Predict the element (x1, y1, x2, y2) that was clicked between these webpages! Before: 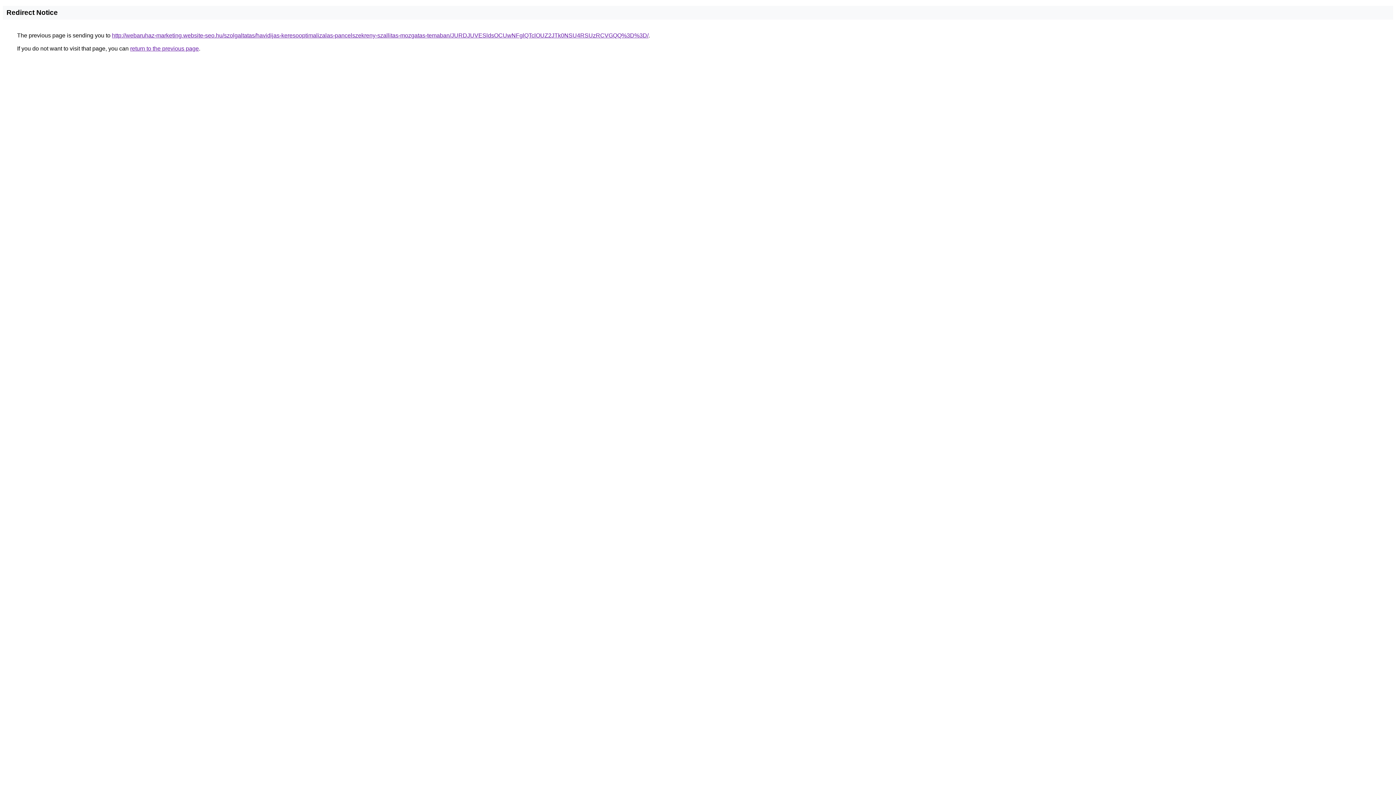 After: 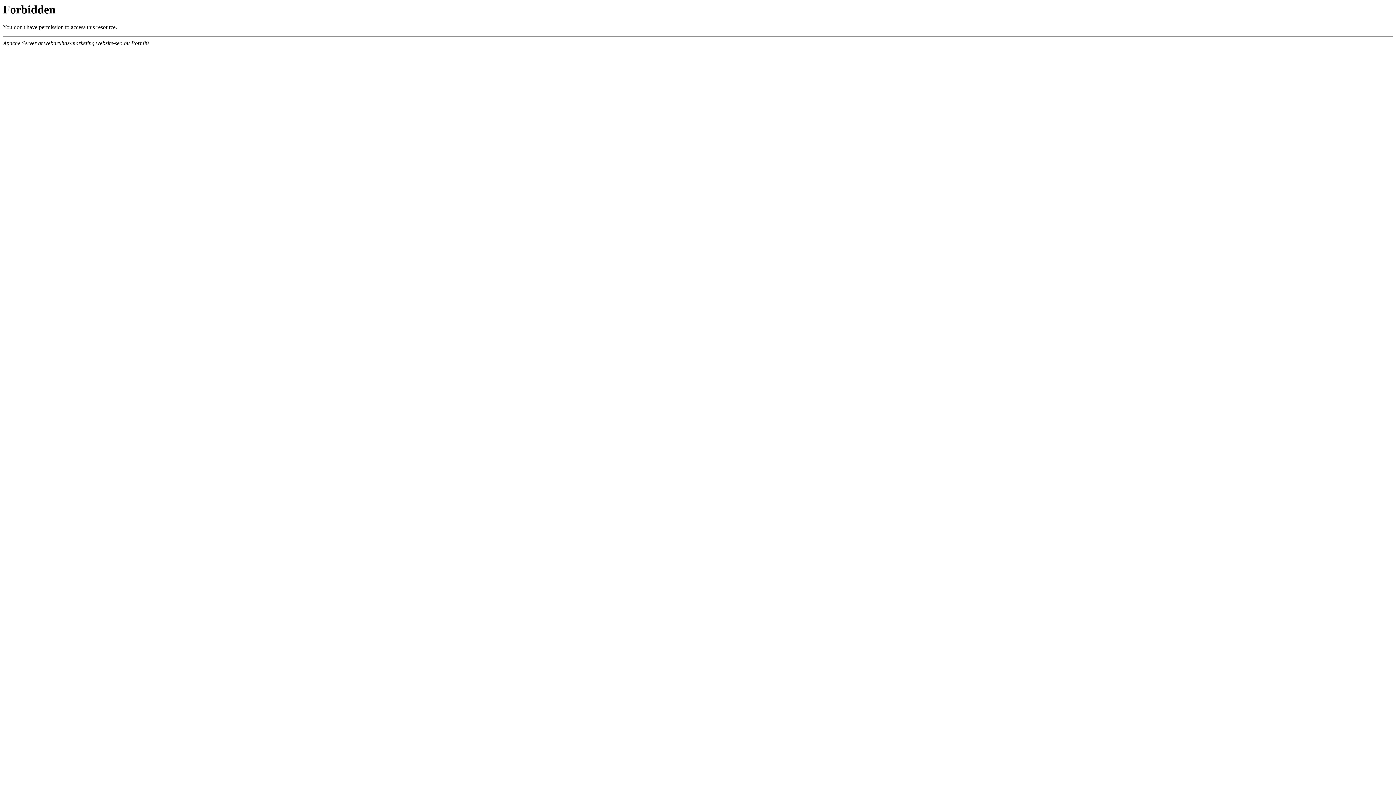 Action: label: http://webaruhaz-marketing.website-seo.hu/szolgaltatas/havidijas-keresooptimalizalas-pancelszekreny-szallitas-mozgatas-temaban/JURDJUVESldsOCUwNFglQTclOUZ2JTk0NSU4RSUzRCVGQQ%3D%3D/ bbox: (112, 32, 648, 38)